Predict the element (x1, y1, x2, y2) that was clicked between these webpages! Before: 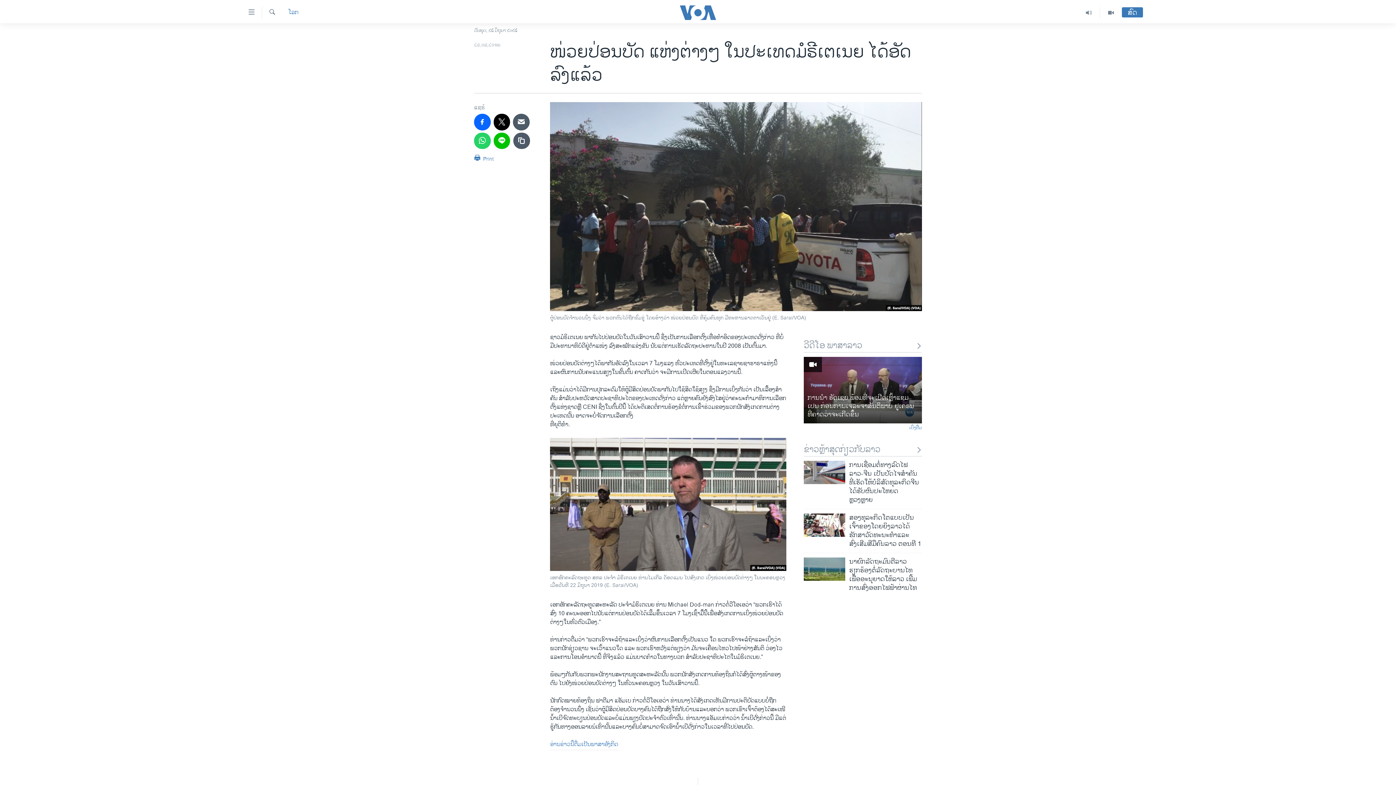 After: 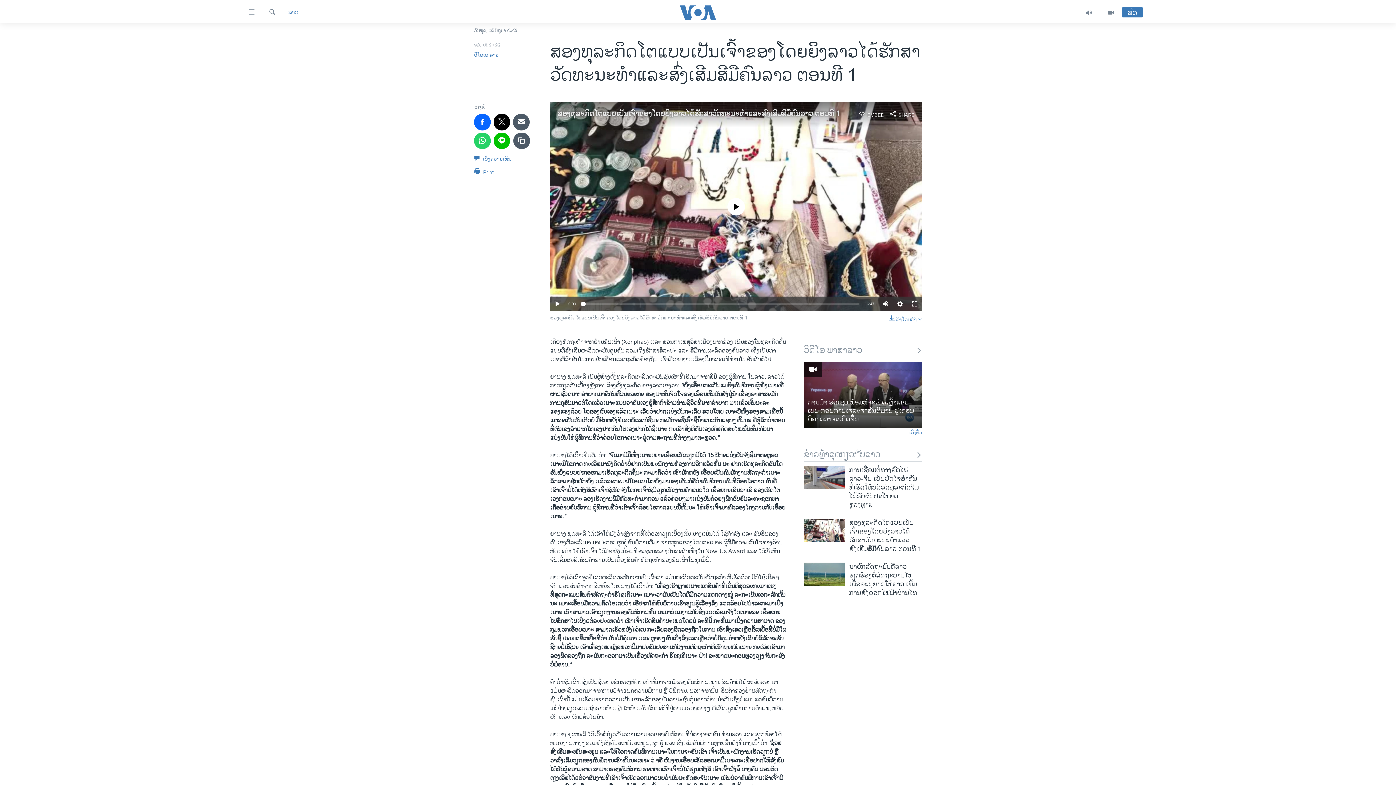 Action: bbox: (804, 513, 845, 537)